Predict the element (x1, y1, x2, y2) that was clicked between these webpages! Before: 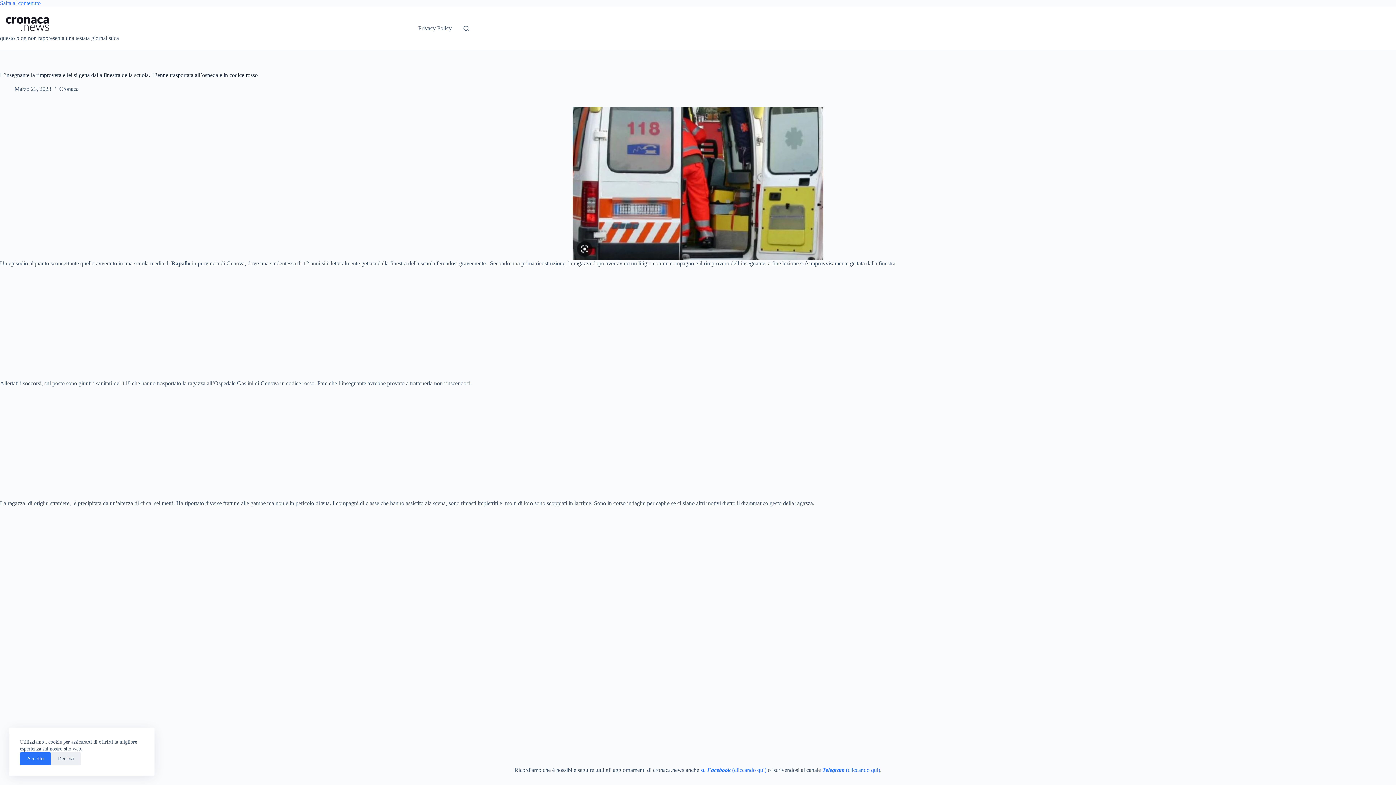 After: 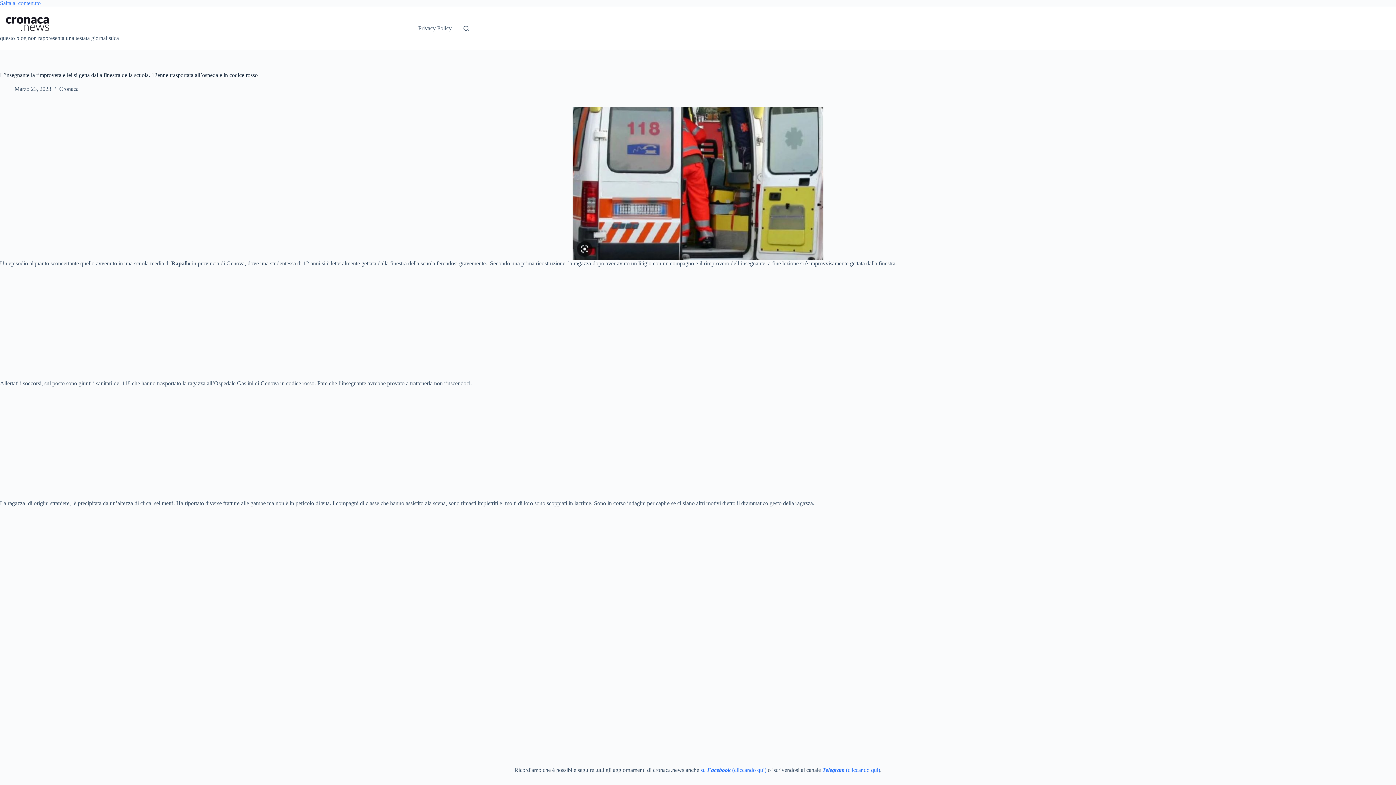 Action: bbox: (20, 752, 50, 765) label: Accetto